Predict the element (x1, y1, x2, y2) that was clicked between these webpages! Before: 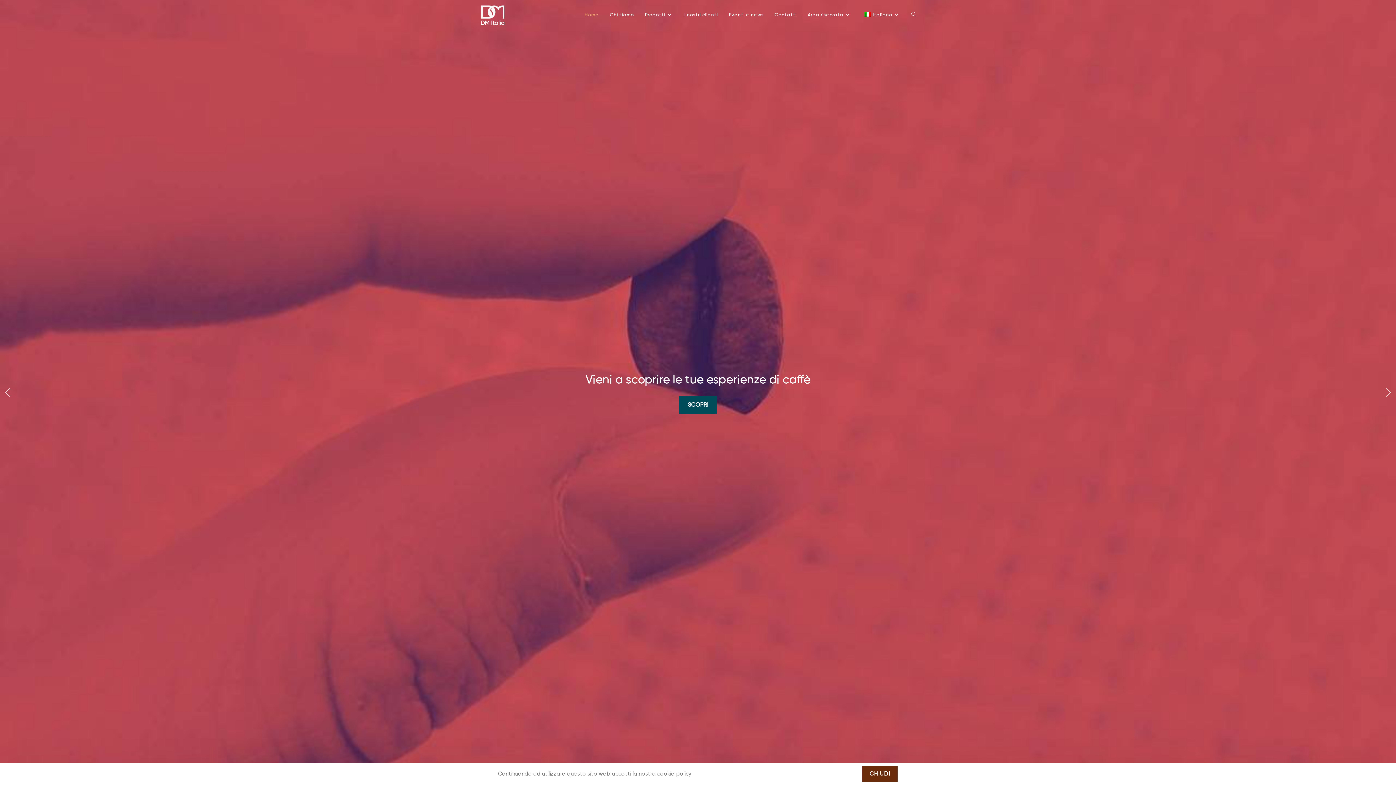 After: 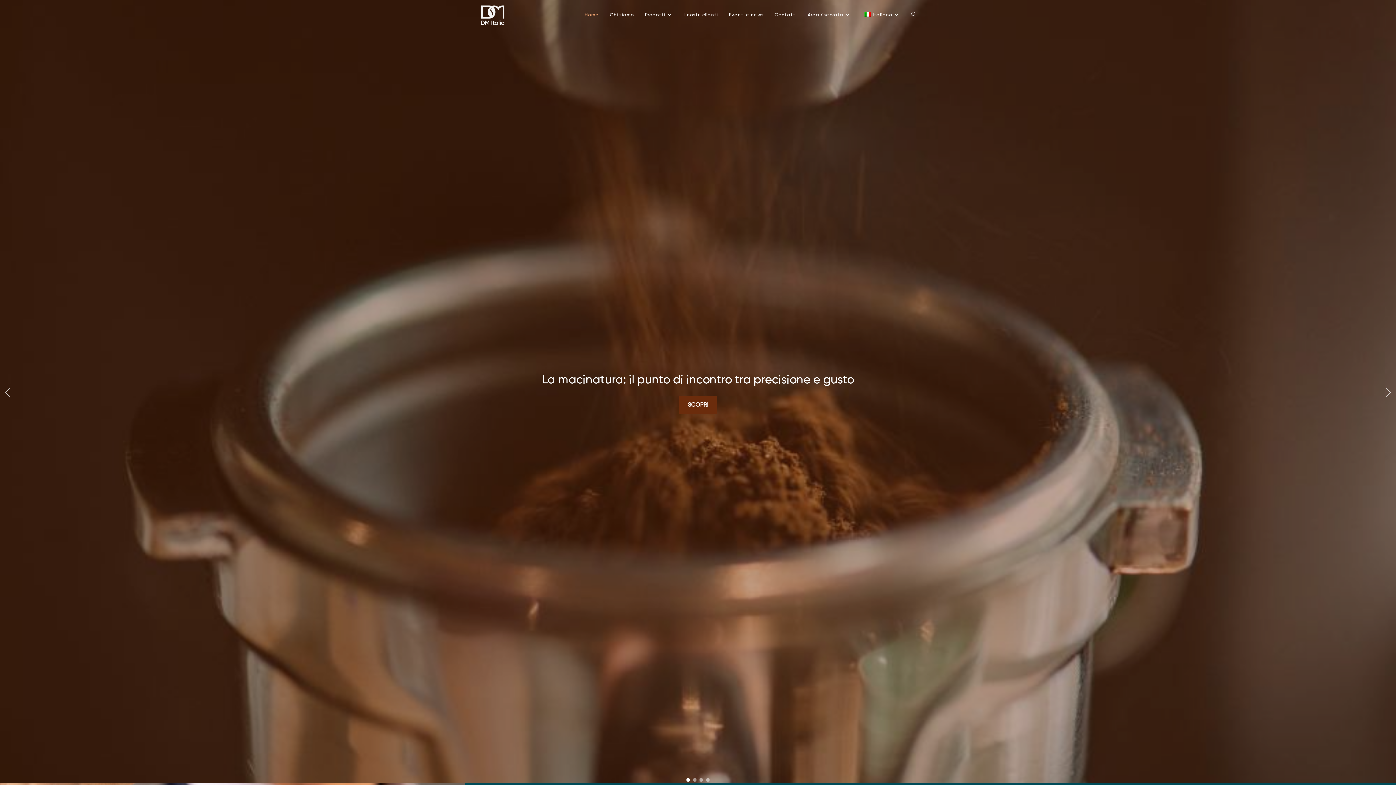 Action: label: CHIUDI bbox: (862, 766, 898, 782)